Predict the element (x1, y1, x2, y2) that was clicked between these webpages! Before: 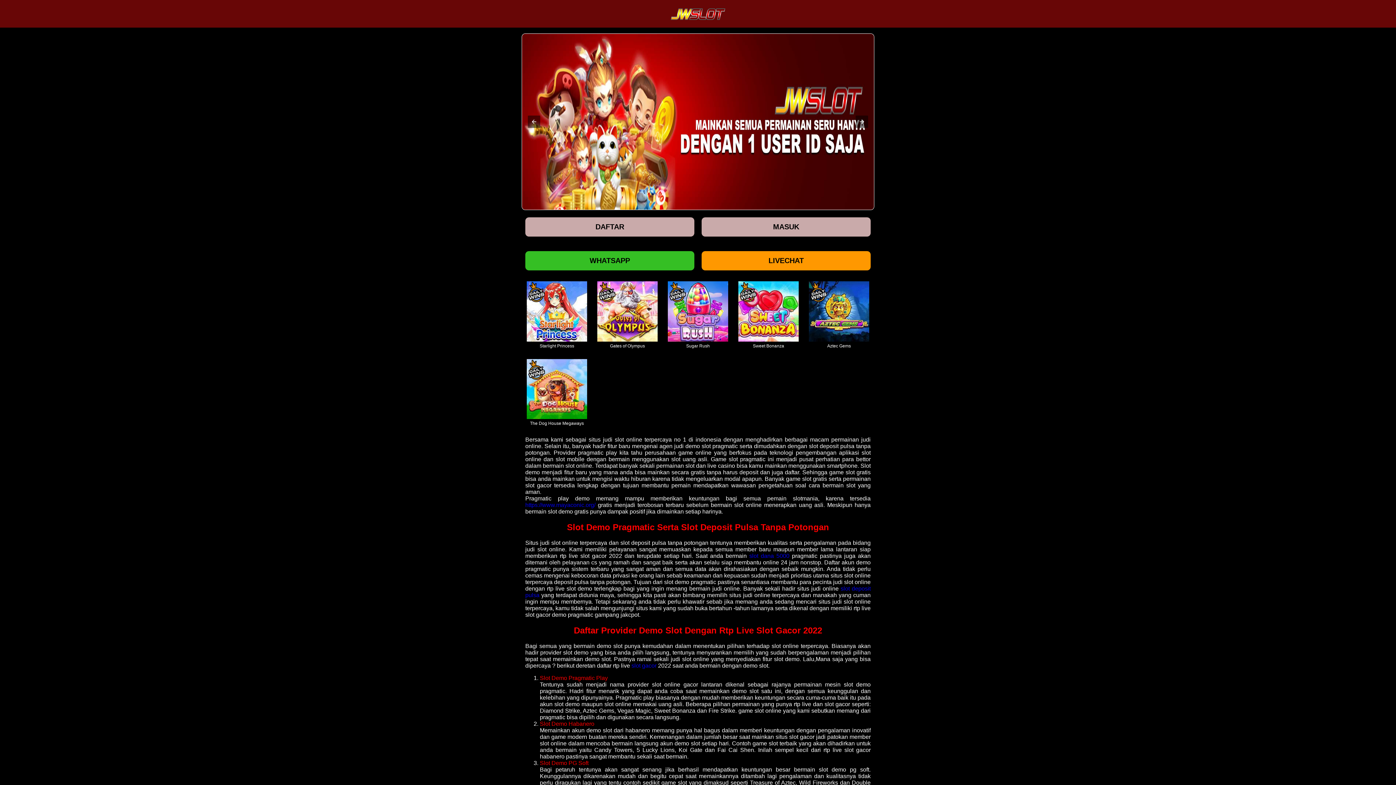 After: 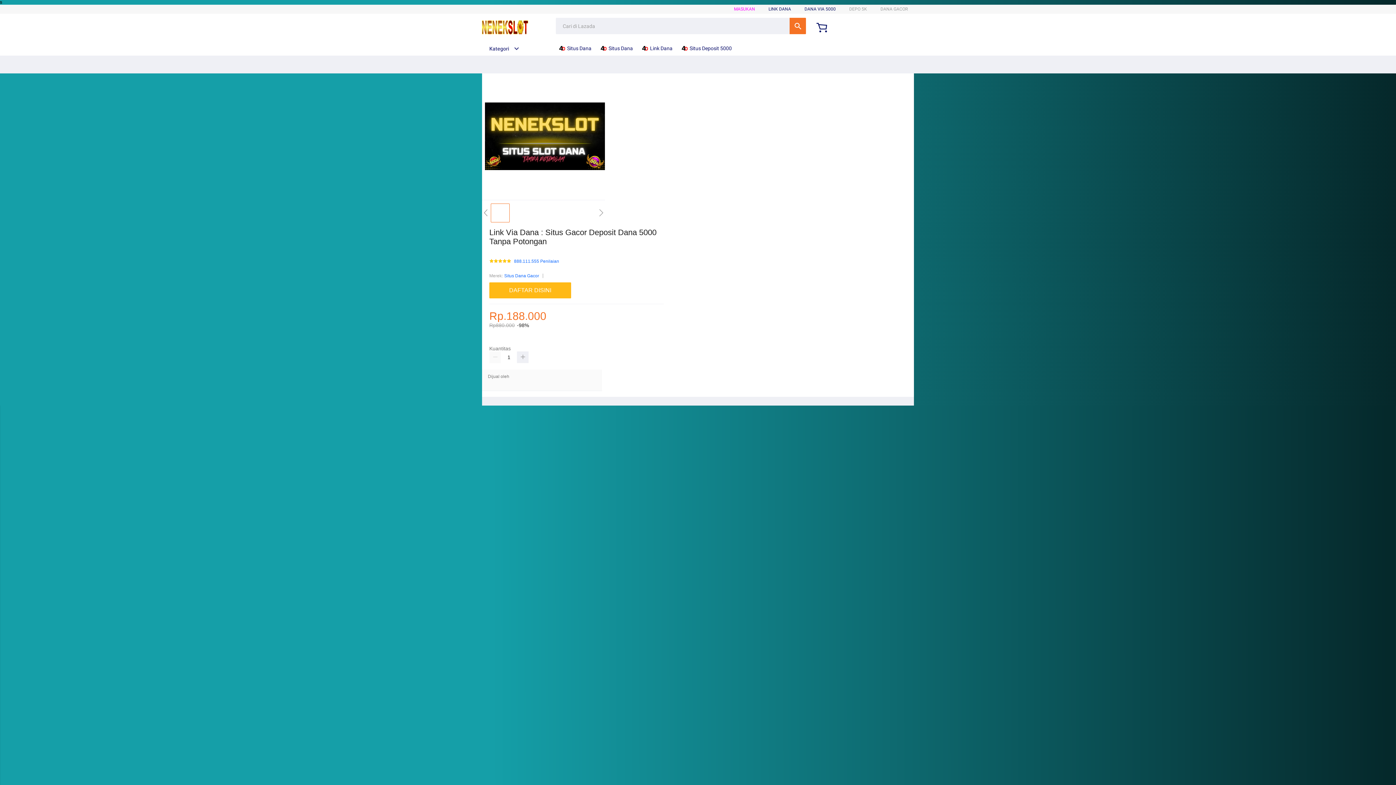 Action: label: slot dana 5000 bbox: (749, 553, 789, 559)